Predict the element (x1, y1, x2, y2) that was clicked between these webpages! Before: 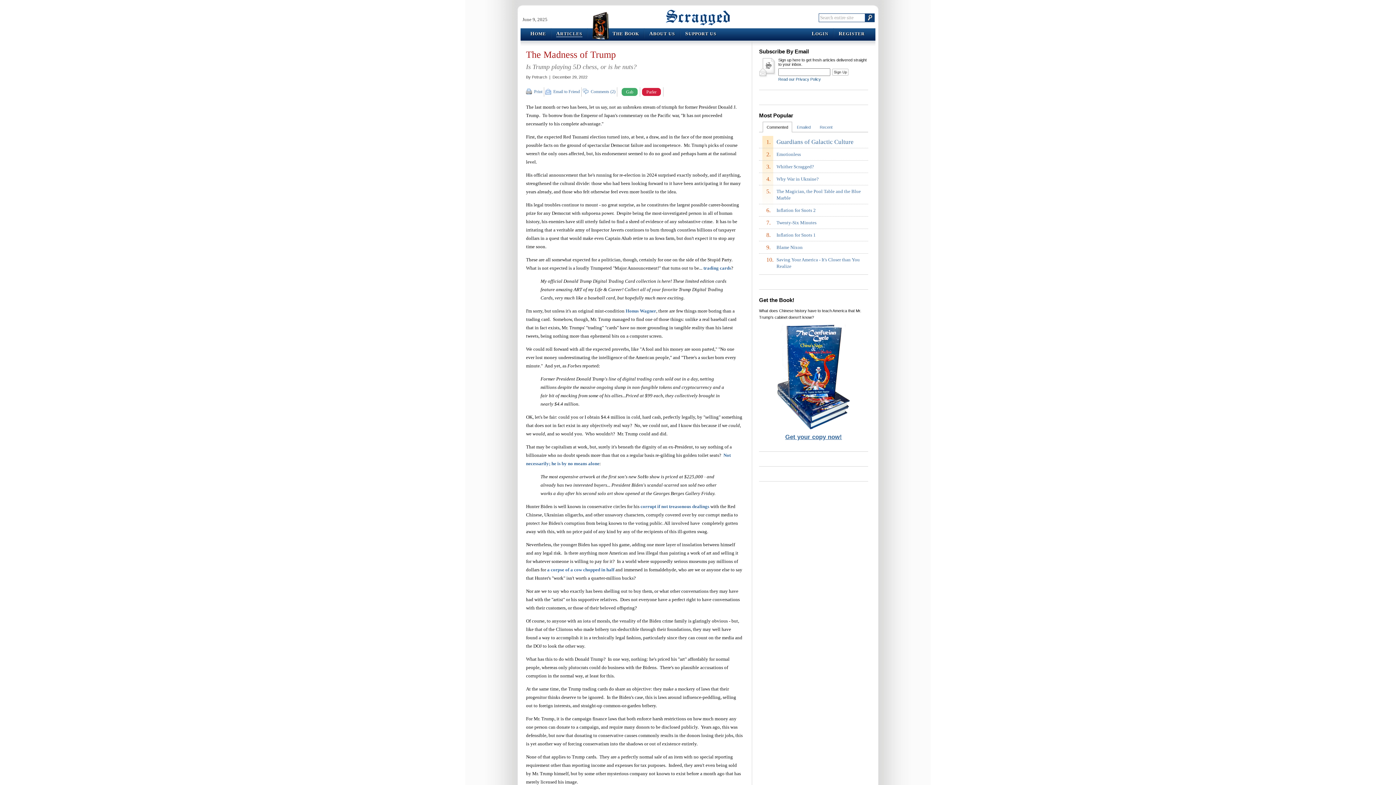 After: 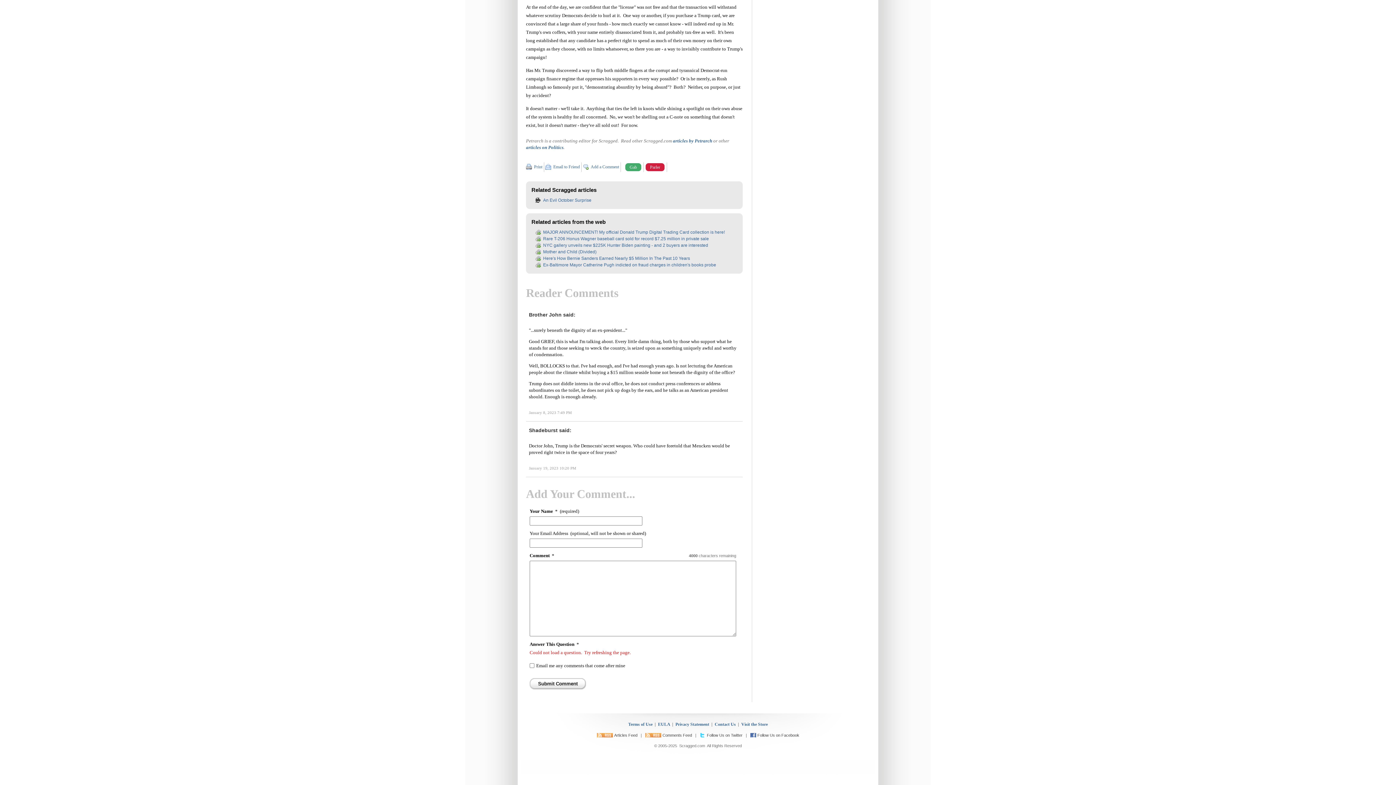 Action: label: Comments (2) bbox: (582, 88, 615, 94)